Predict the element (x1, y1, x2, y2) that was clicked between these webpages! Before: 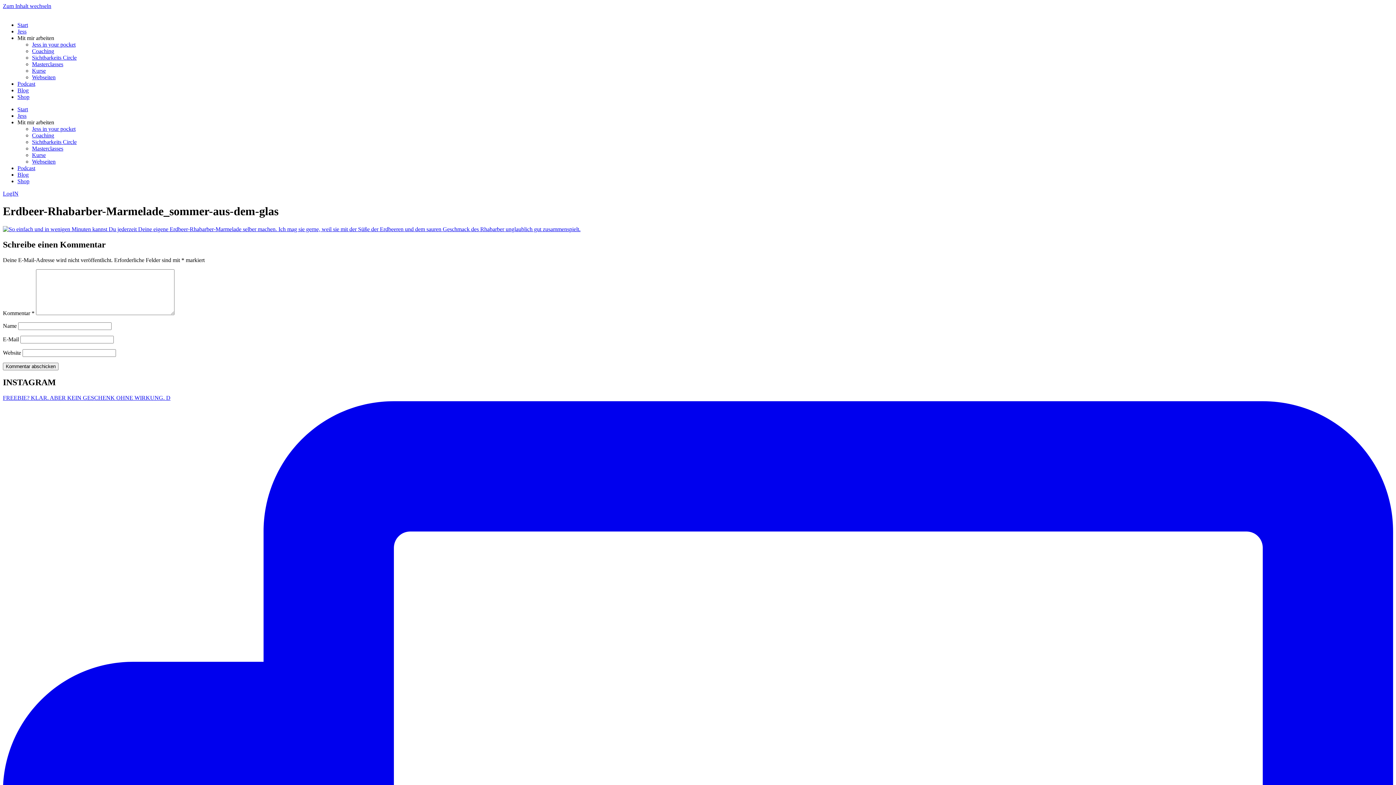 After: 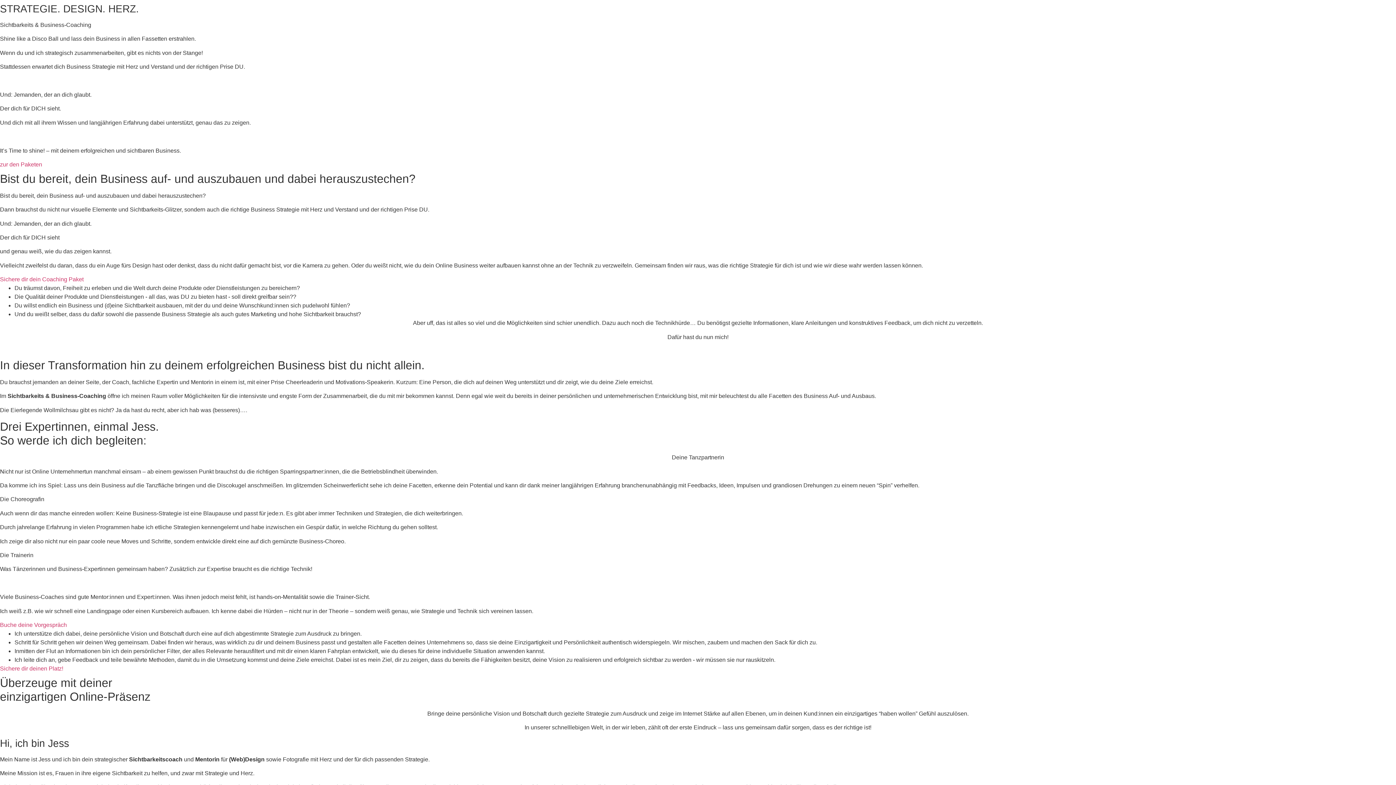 Action: label: Coaching bbox: (32, 48, 54, 54)